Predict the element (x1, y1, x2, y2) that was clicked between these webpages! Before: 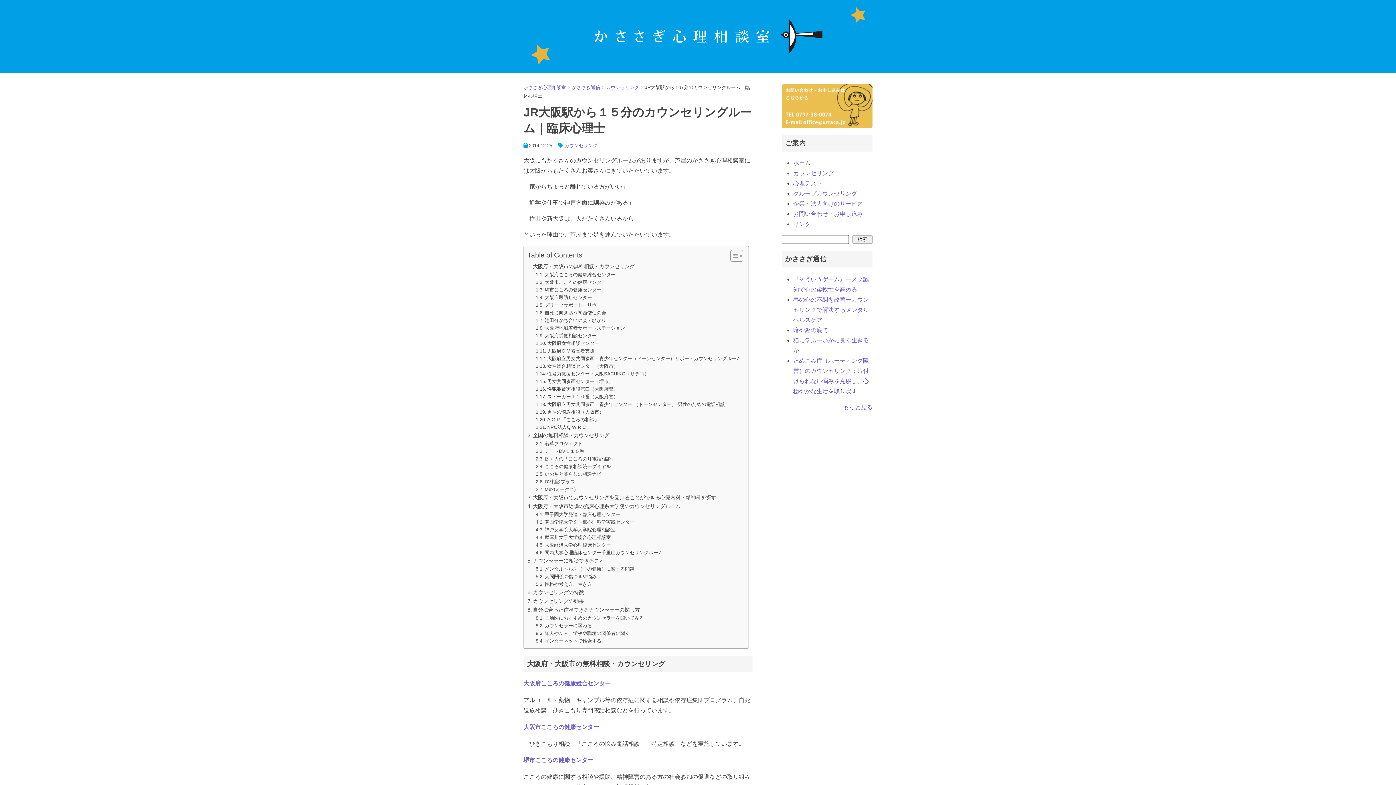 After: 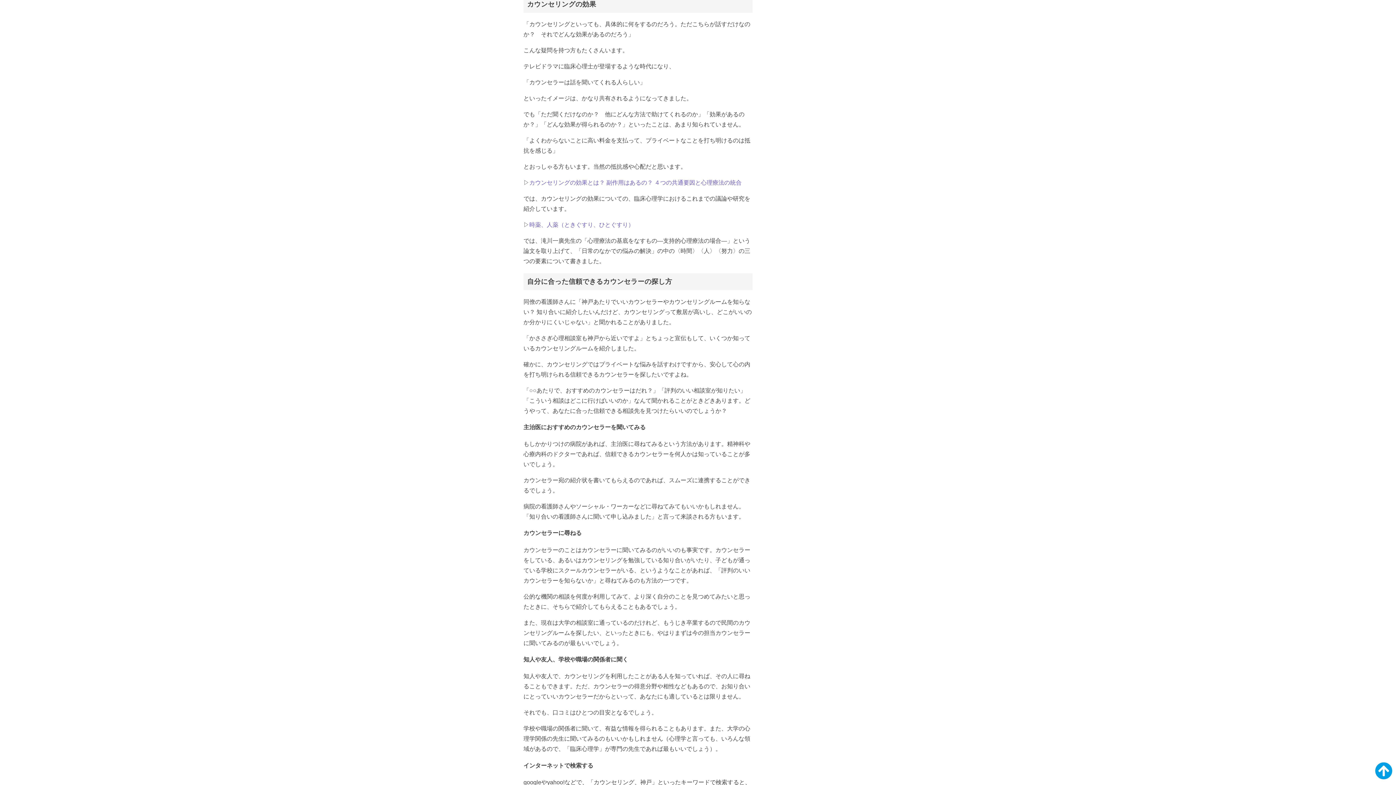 Action: label: カウンセリングの効果 bbox: (527, 597, 583, 605)